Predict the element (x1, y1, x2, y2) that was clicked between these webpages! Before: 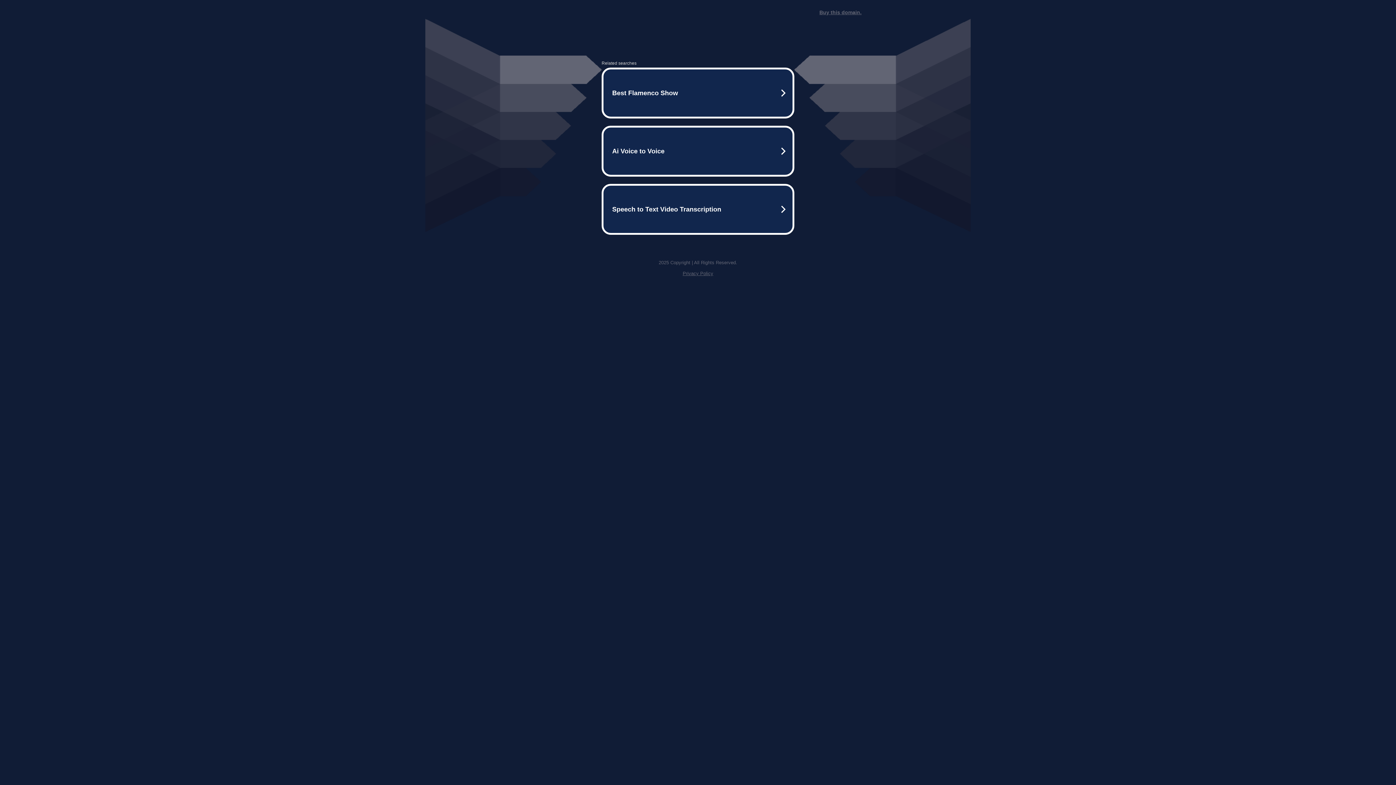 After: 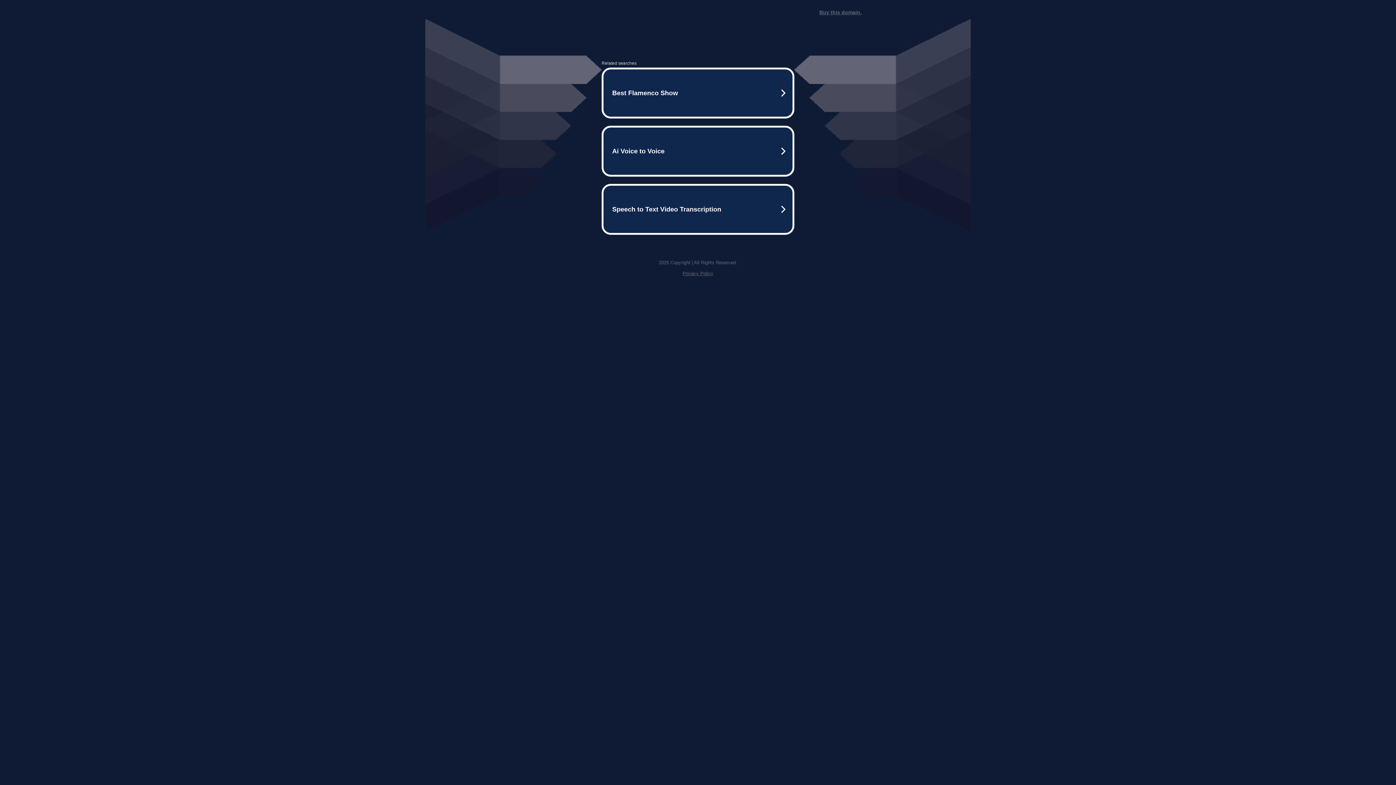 Action: label: Privacy Policy bbox: (682, 270, 713, 276)